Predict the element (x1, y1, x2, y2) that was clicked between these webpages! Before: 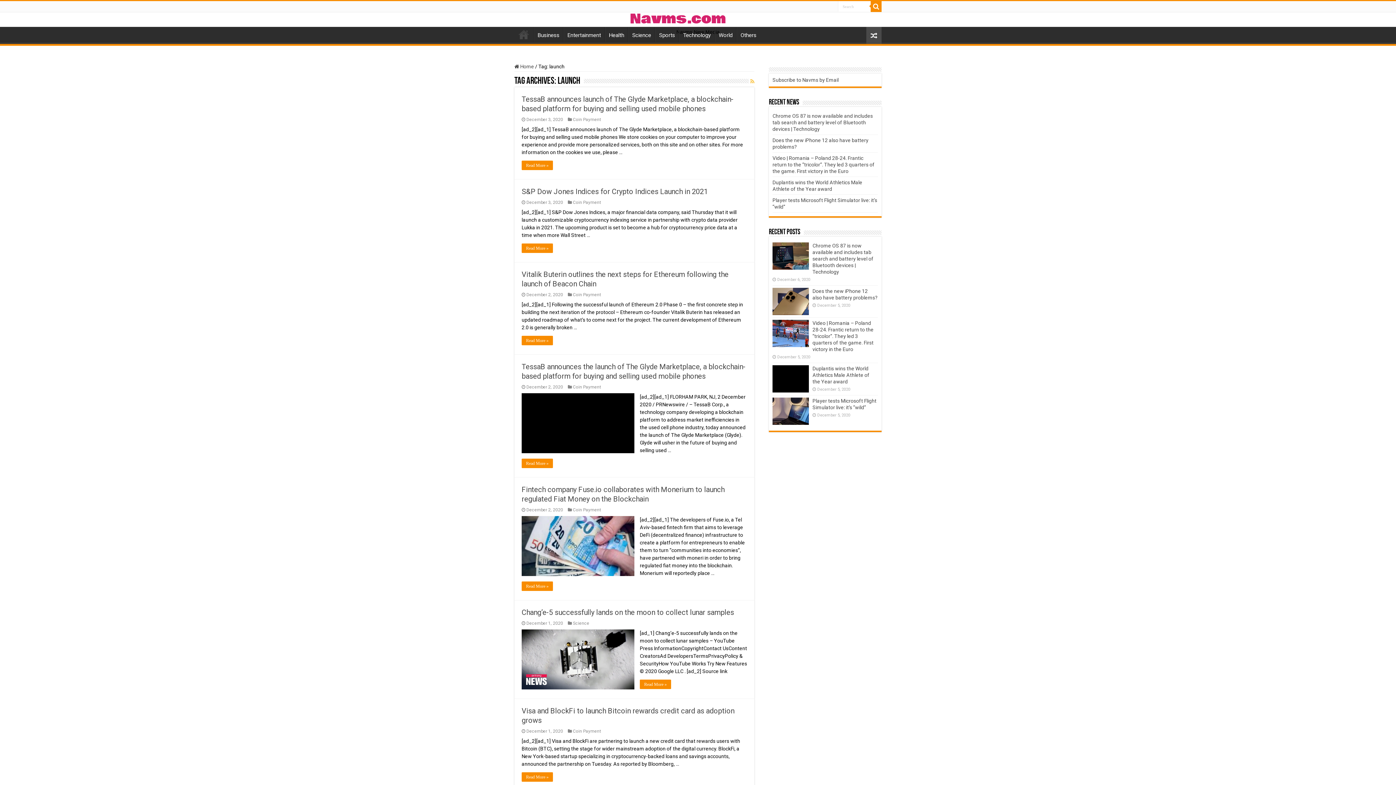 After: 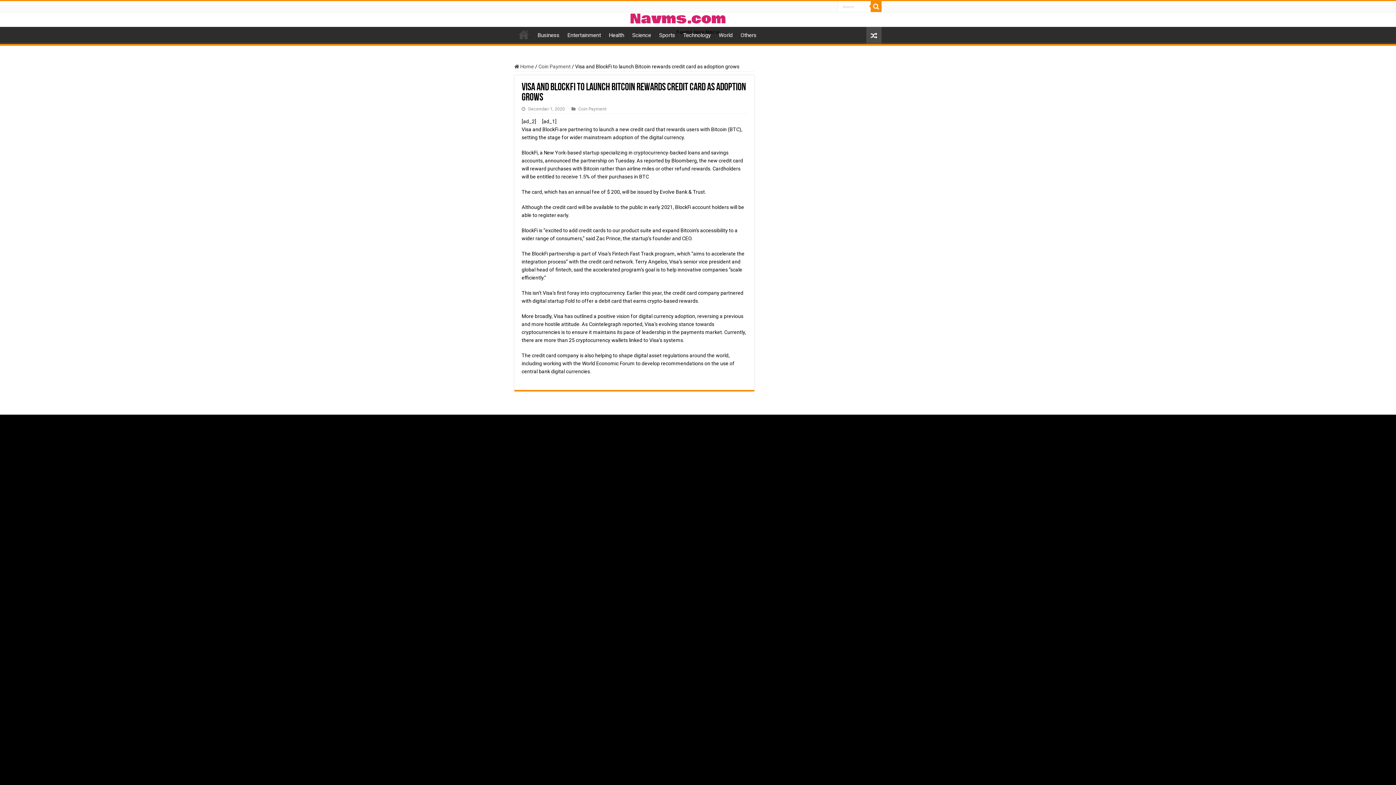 Action: label: Read More » bbox: (521, 772, 553, 782)